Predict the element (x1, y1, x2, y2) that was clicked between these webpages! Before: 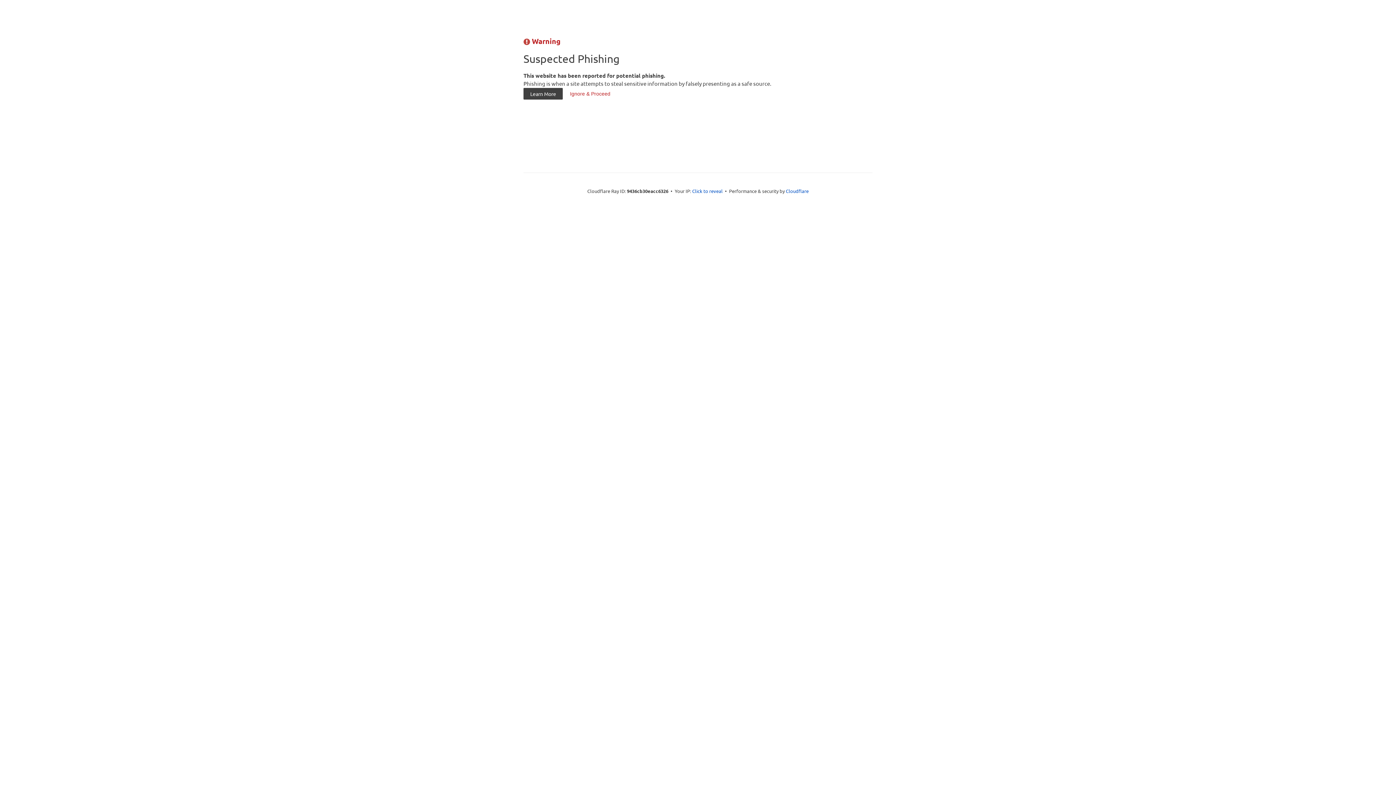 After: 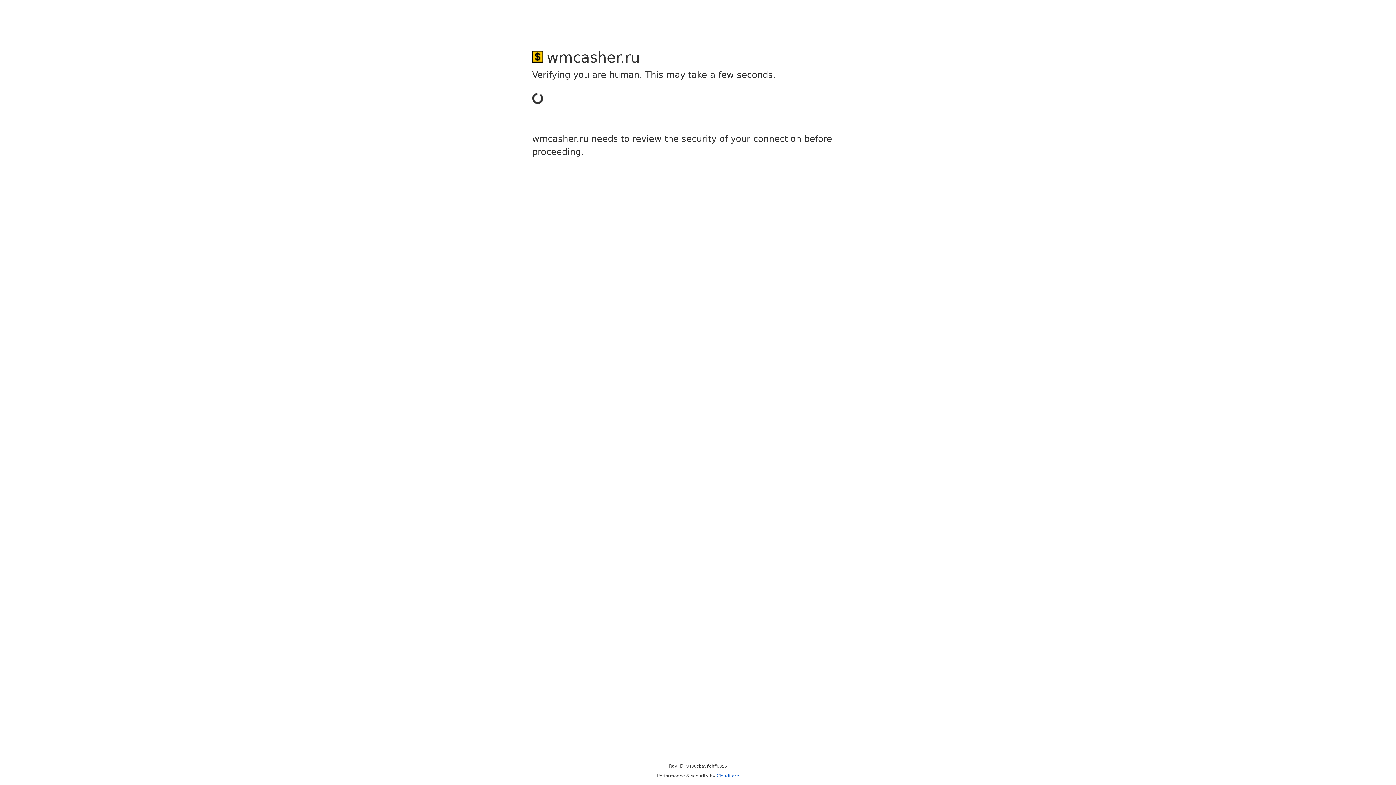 Action: label: Ignore & Proceed bbox: (563, 87, 617, 99)